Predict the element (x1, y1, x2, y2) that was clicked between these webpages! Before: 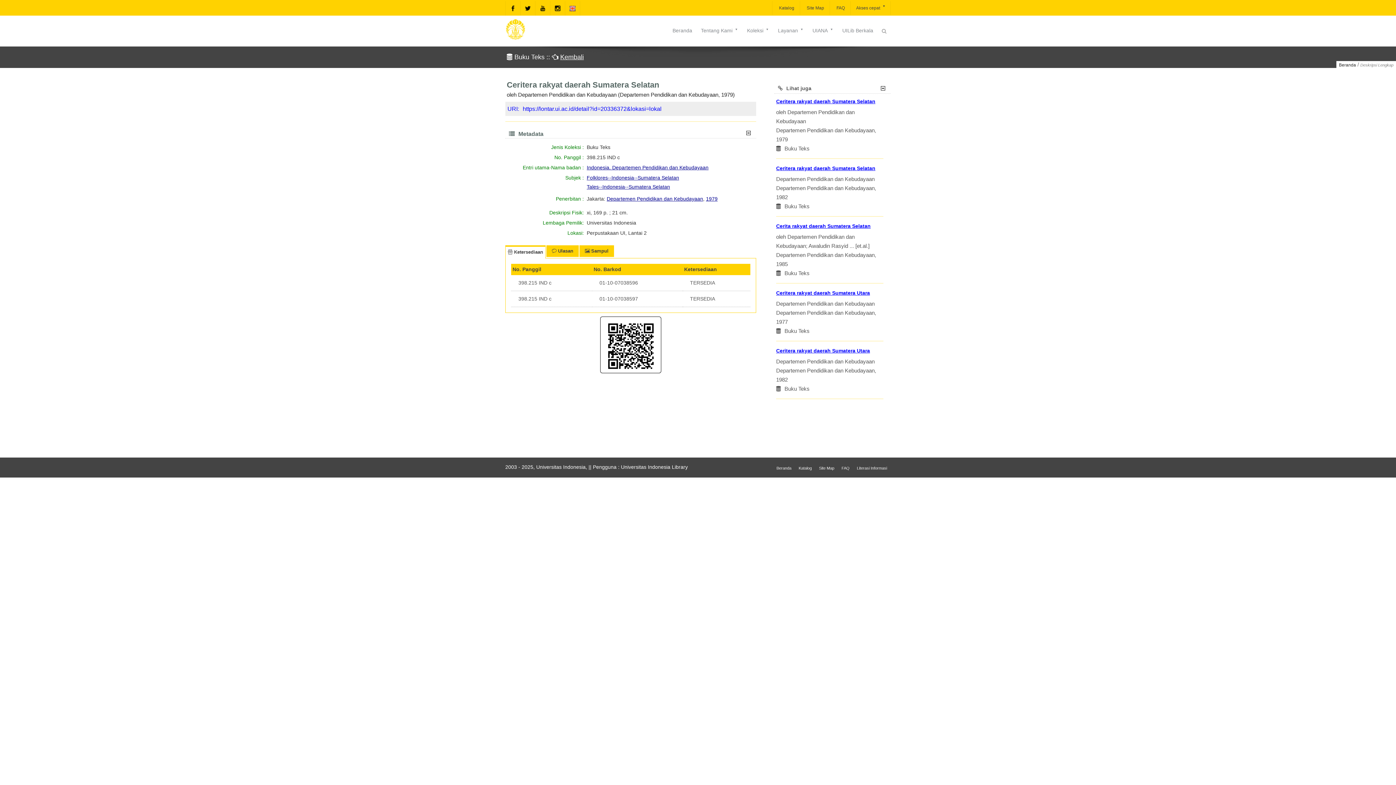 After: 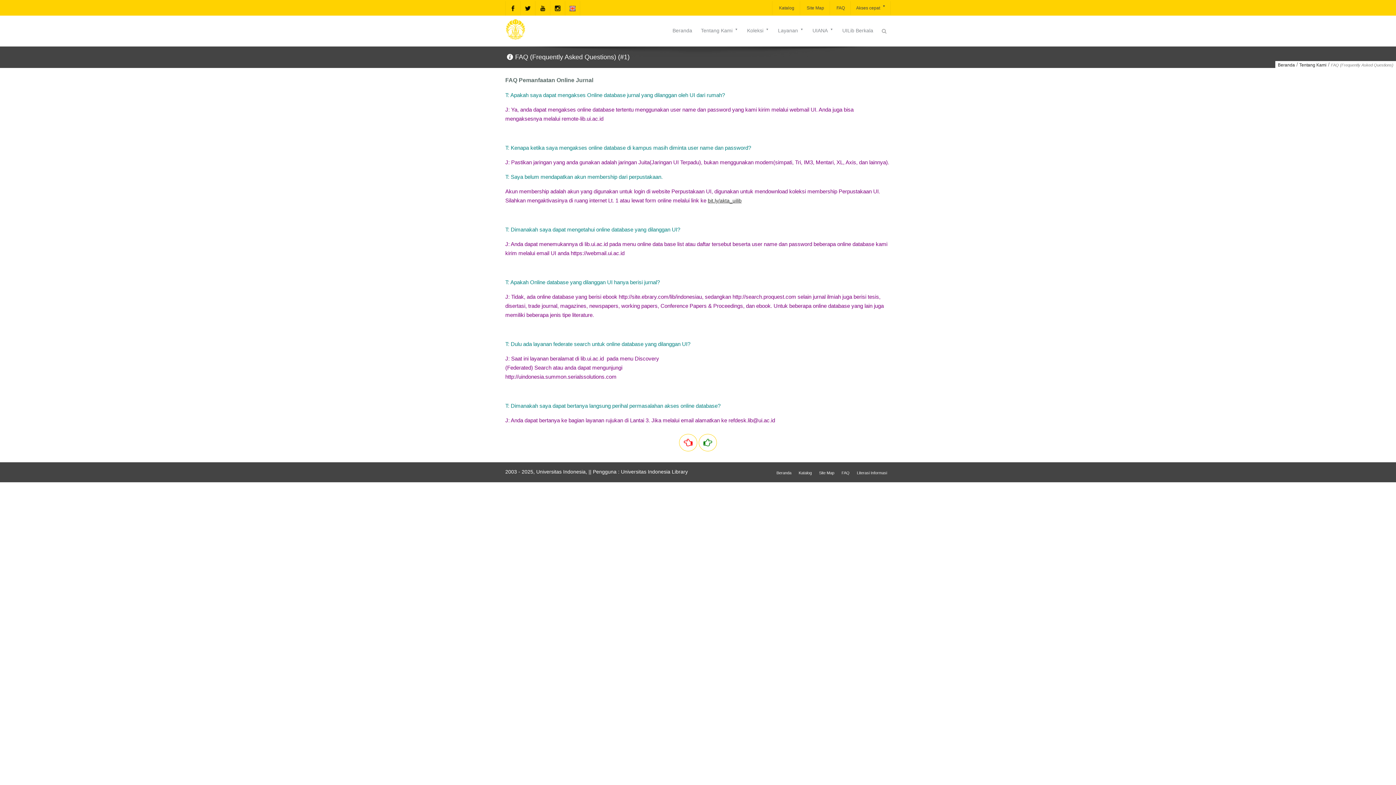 Action: label: FAQ bbox: (841, 466, 849, 470)